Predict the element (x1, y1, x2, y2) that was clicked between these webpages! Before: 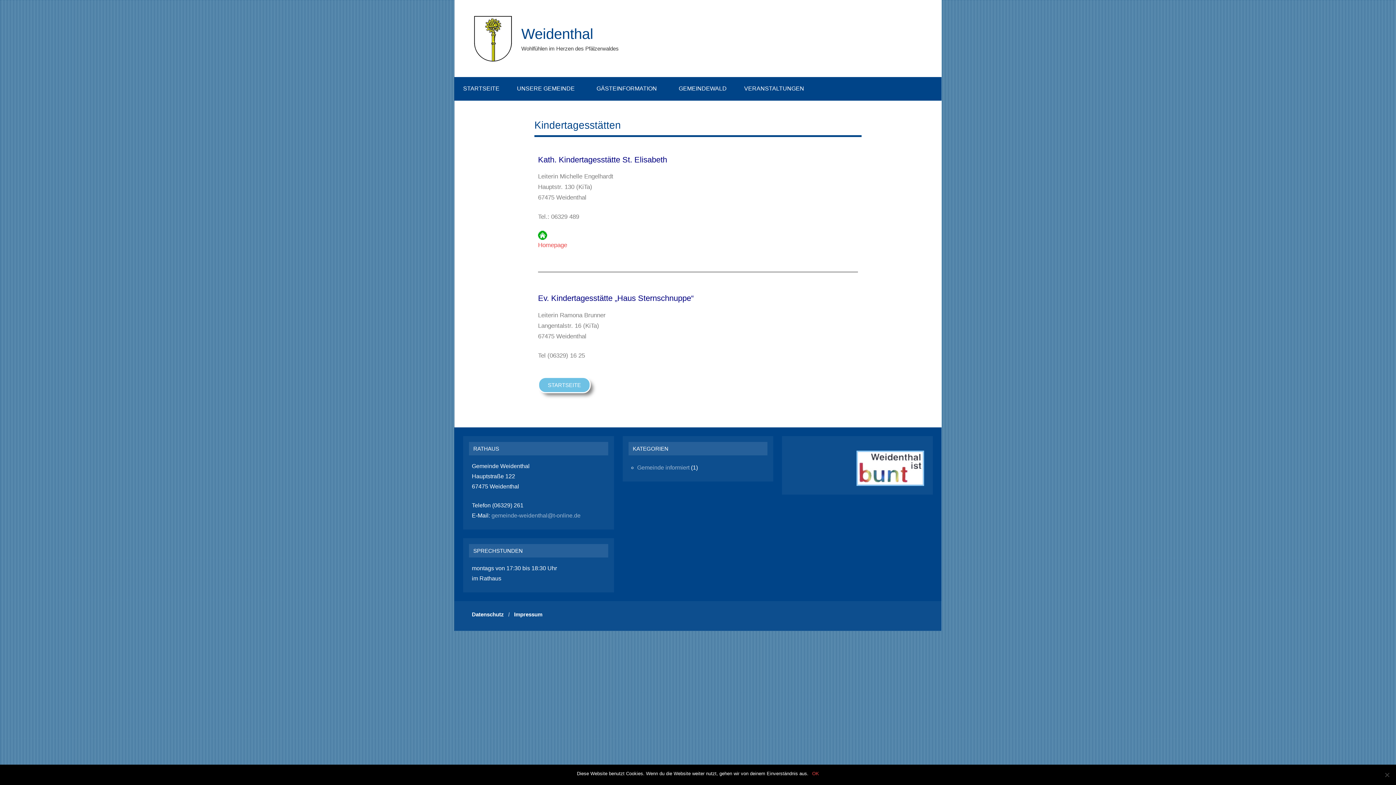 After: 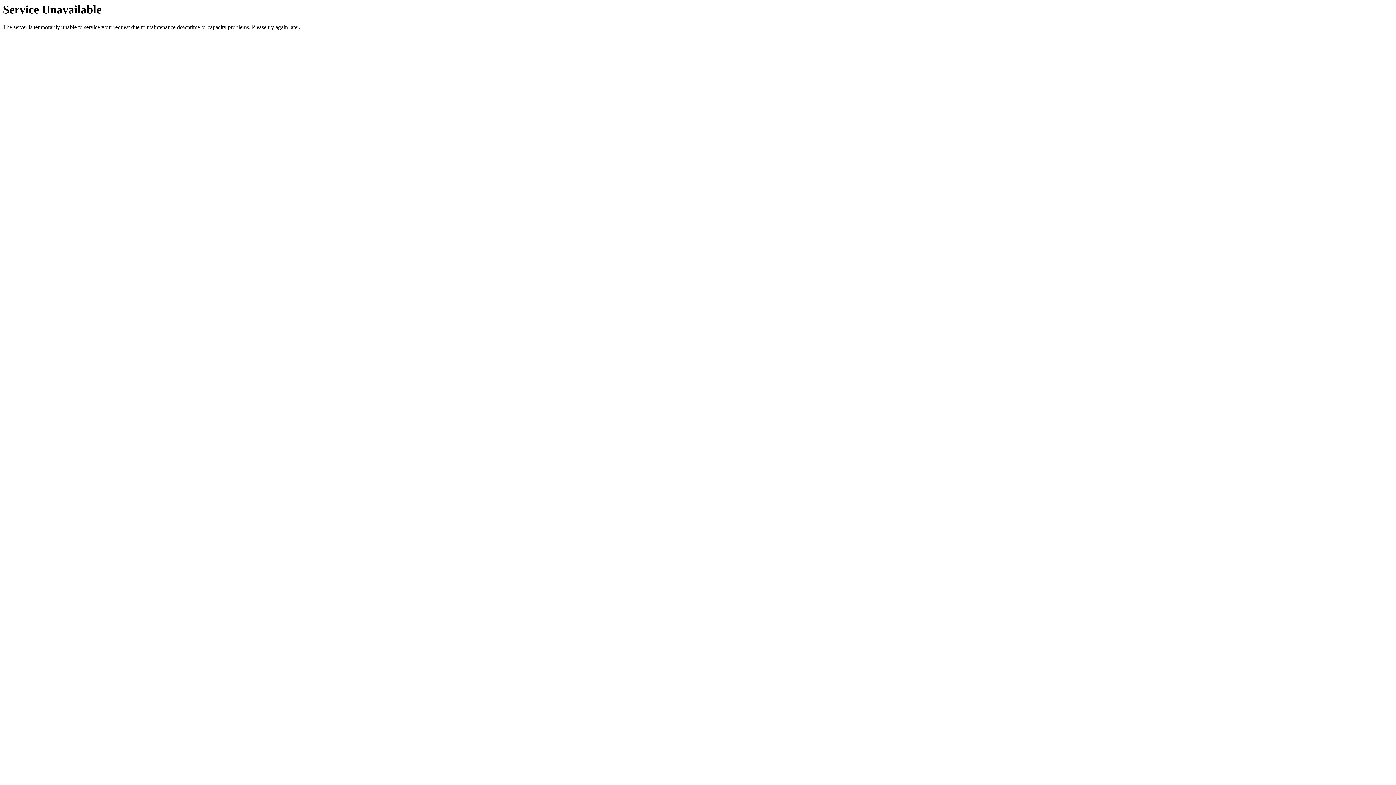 Action: label: Gemeinde informiert bbox: (637, 464, 689, 470)